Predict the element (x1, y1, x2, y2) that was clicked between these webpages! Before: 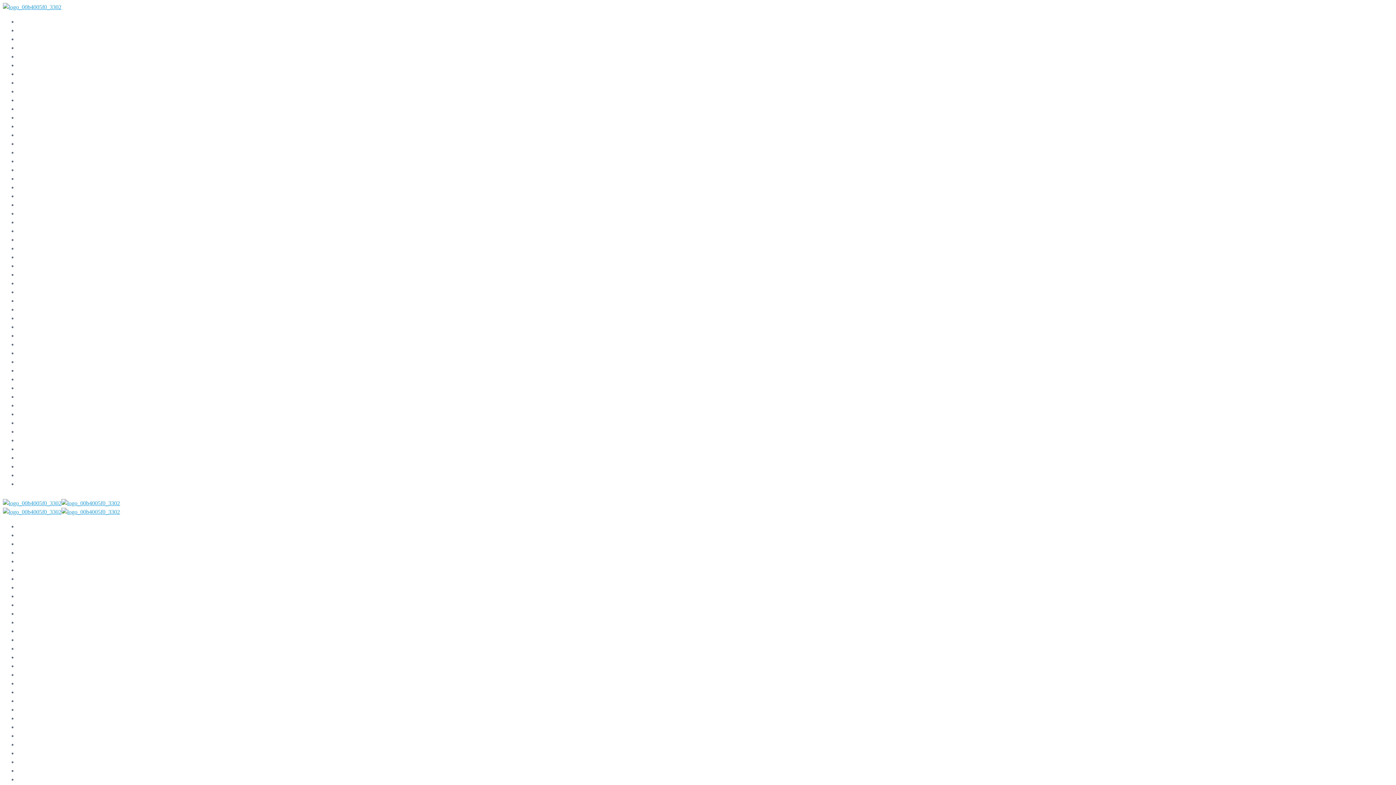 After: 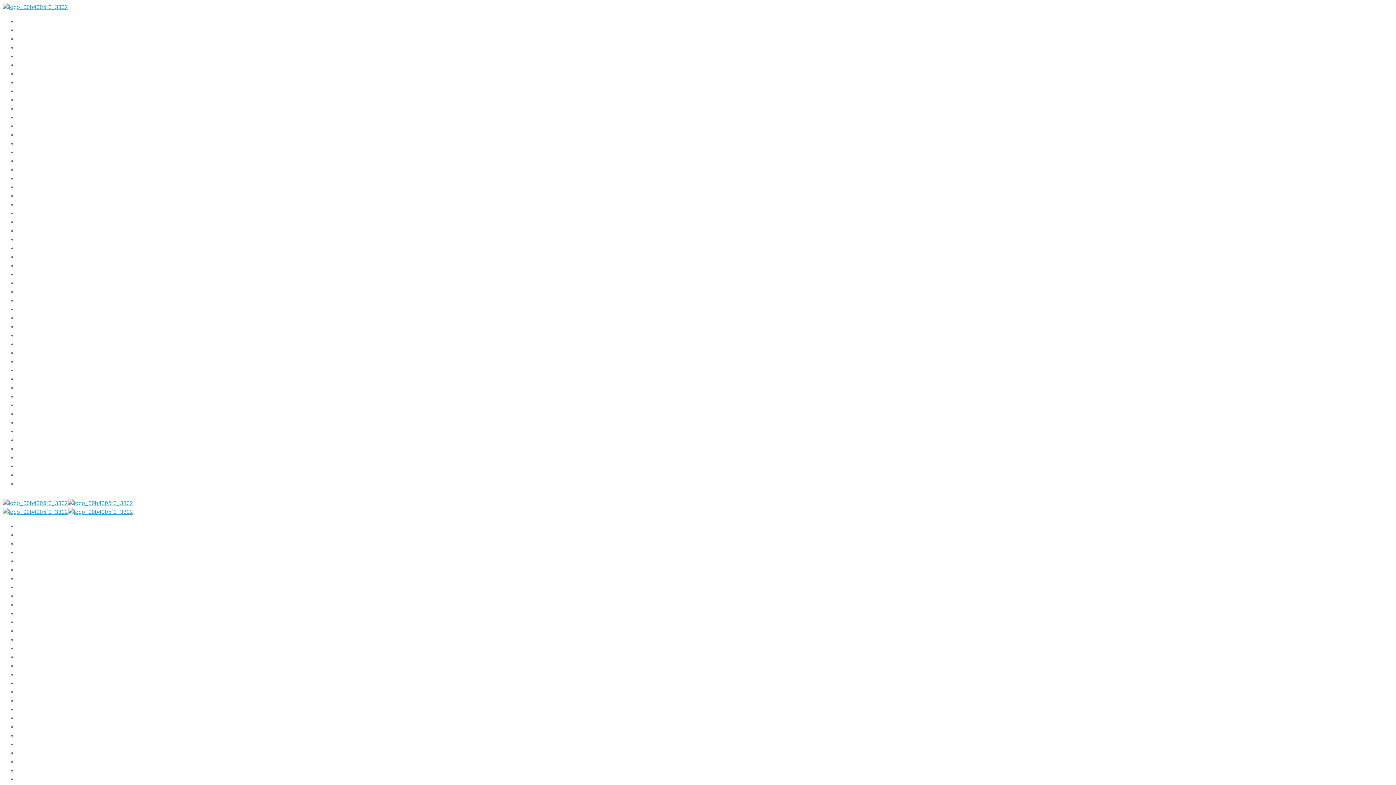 Action: bbox: (2, 4, 61, 10)